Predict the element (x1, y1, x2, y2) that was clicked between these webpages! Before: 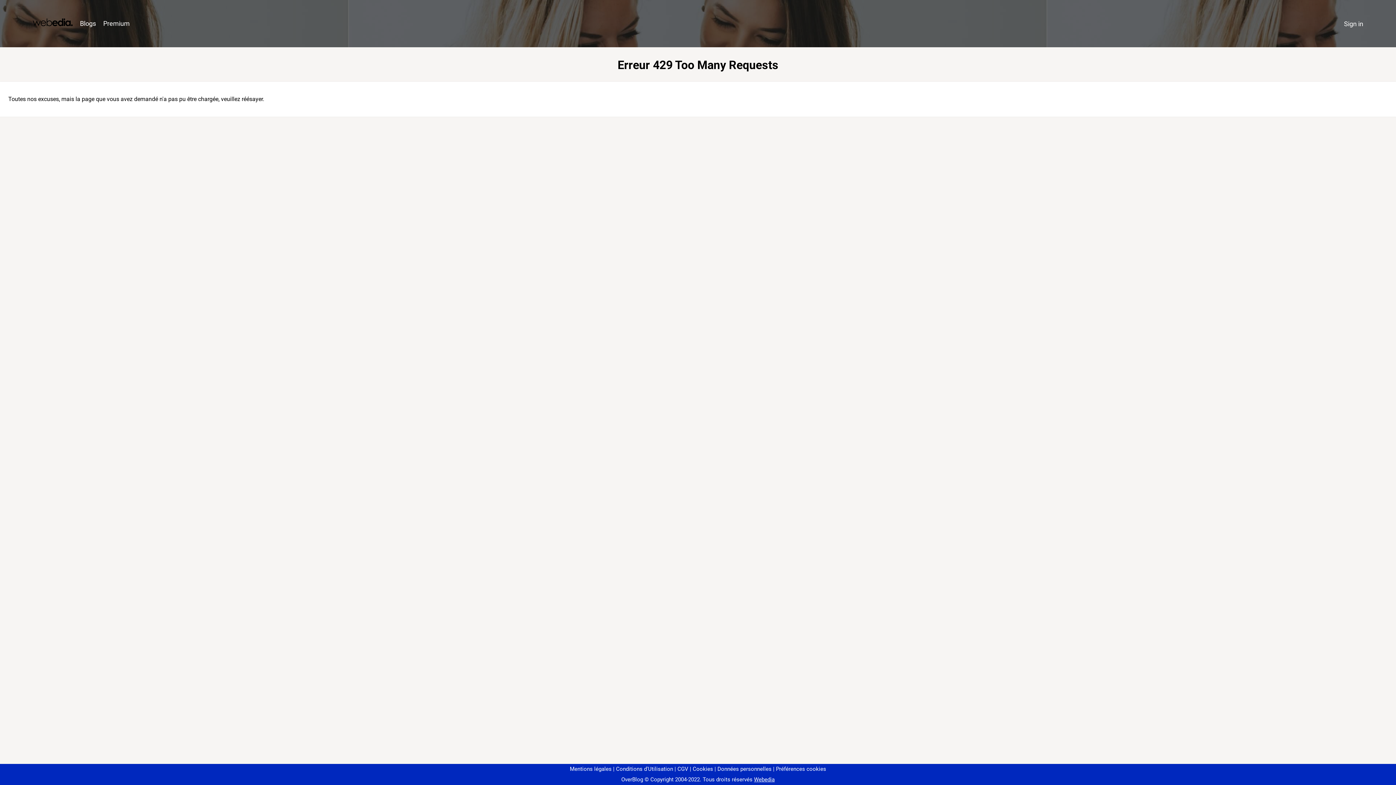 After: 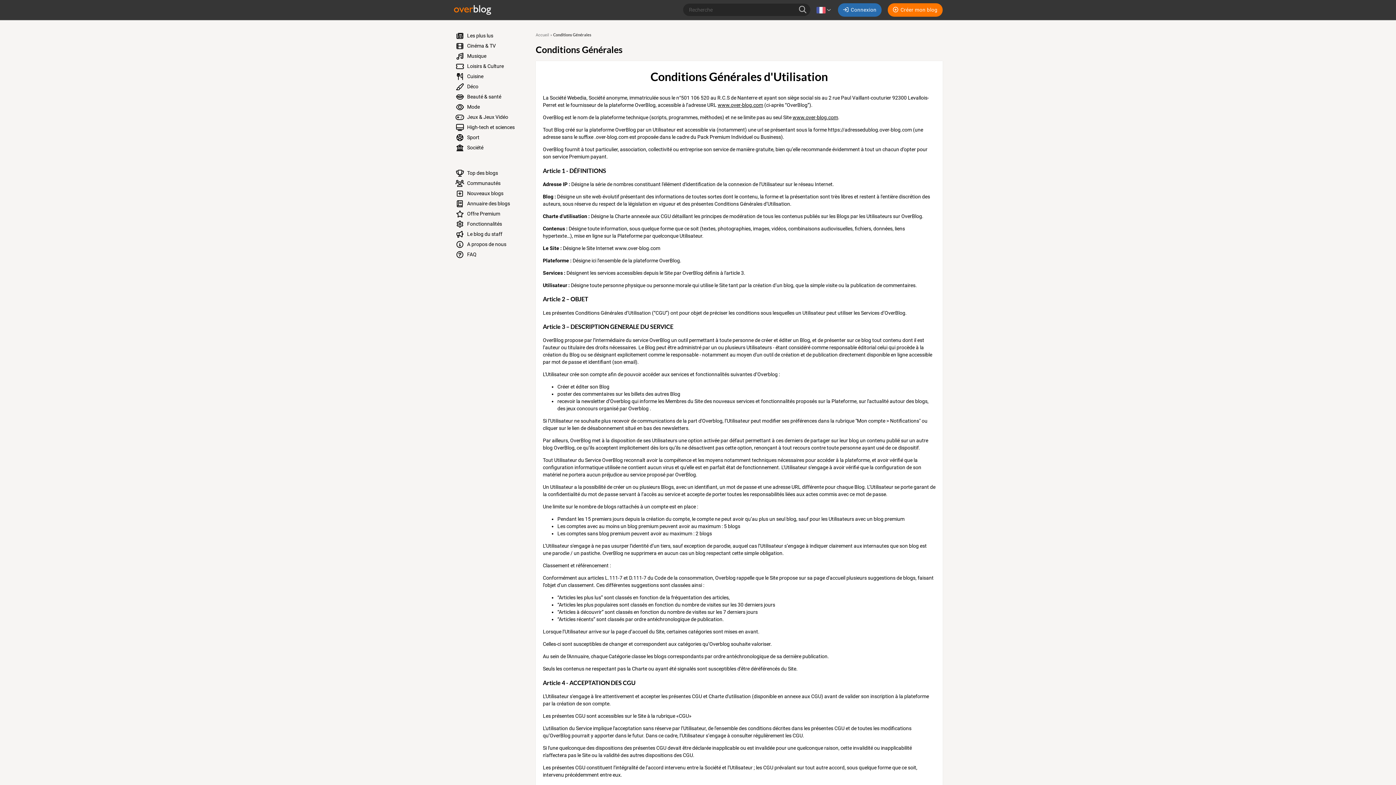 Action: bbox: (613, 766, 673, 772) label: Conditions d'Utilisation